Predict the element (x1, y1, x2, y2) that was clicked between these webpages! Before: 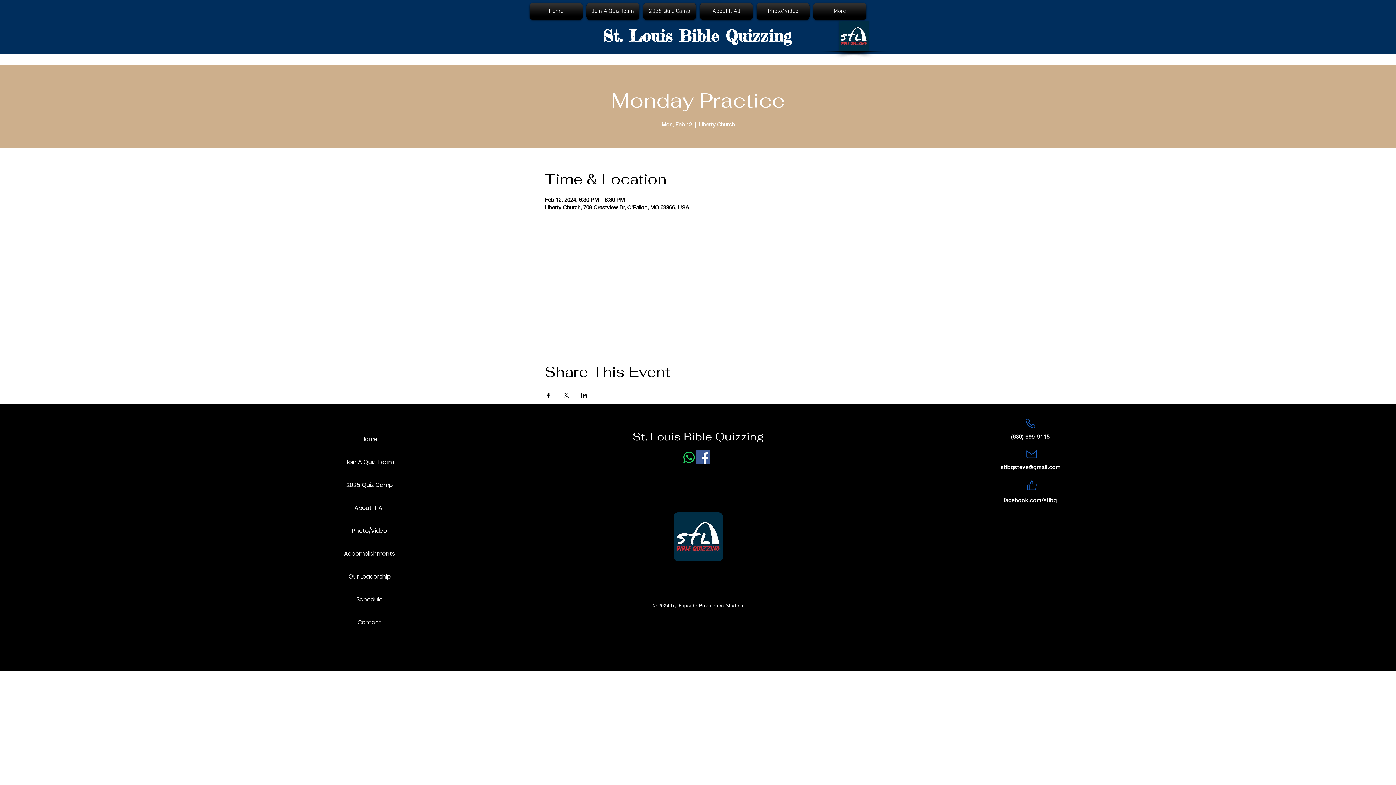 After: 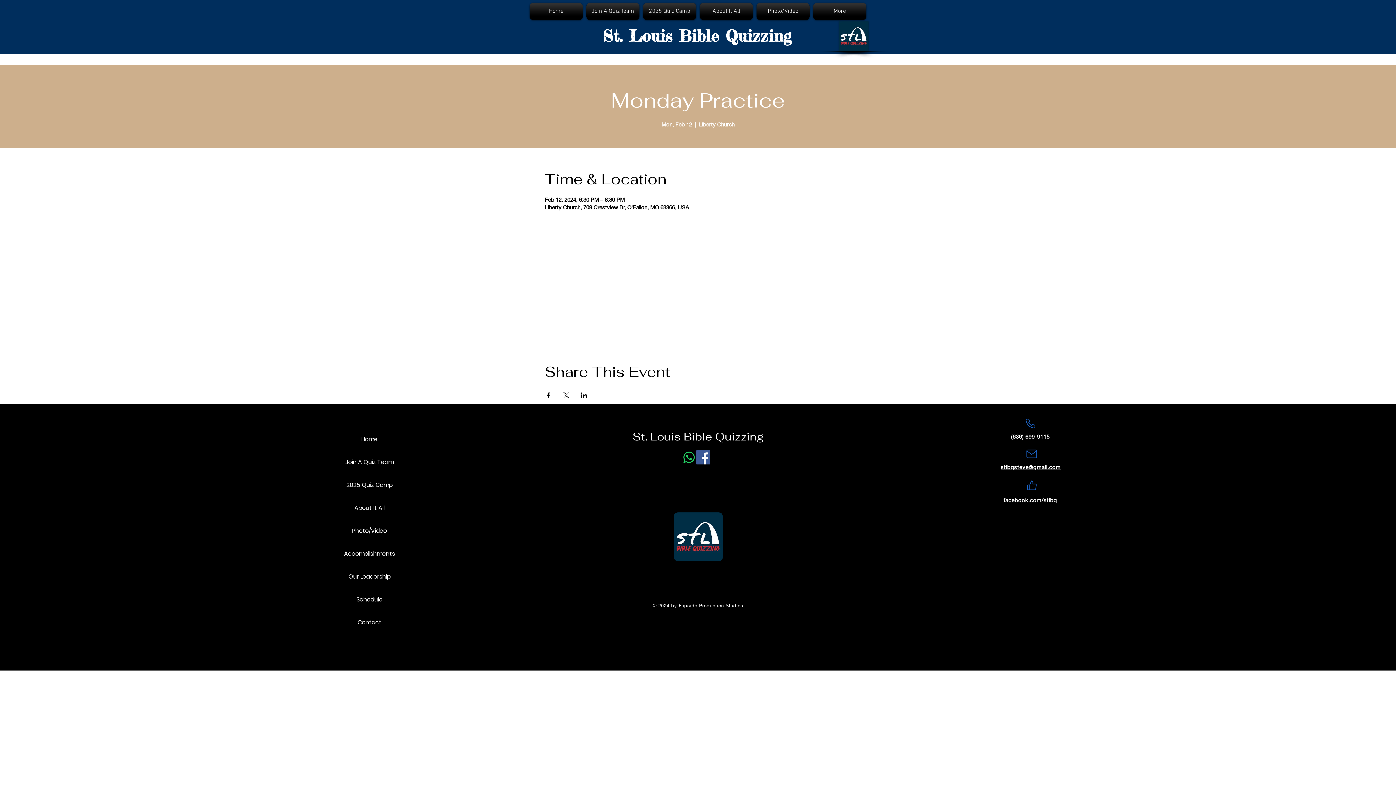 Action: bbox: (1000, 464, 1060, 470) label: stlbqsteve@gmail.com